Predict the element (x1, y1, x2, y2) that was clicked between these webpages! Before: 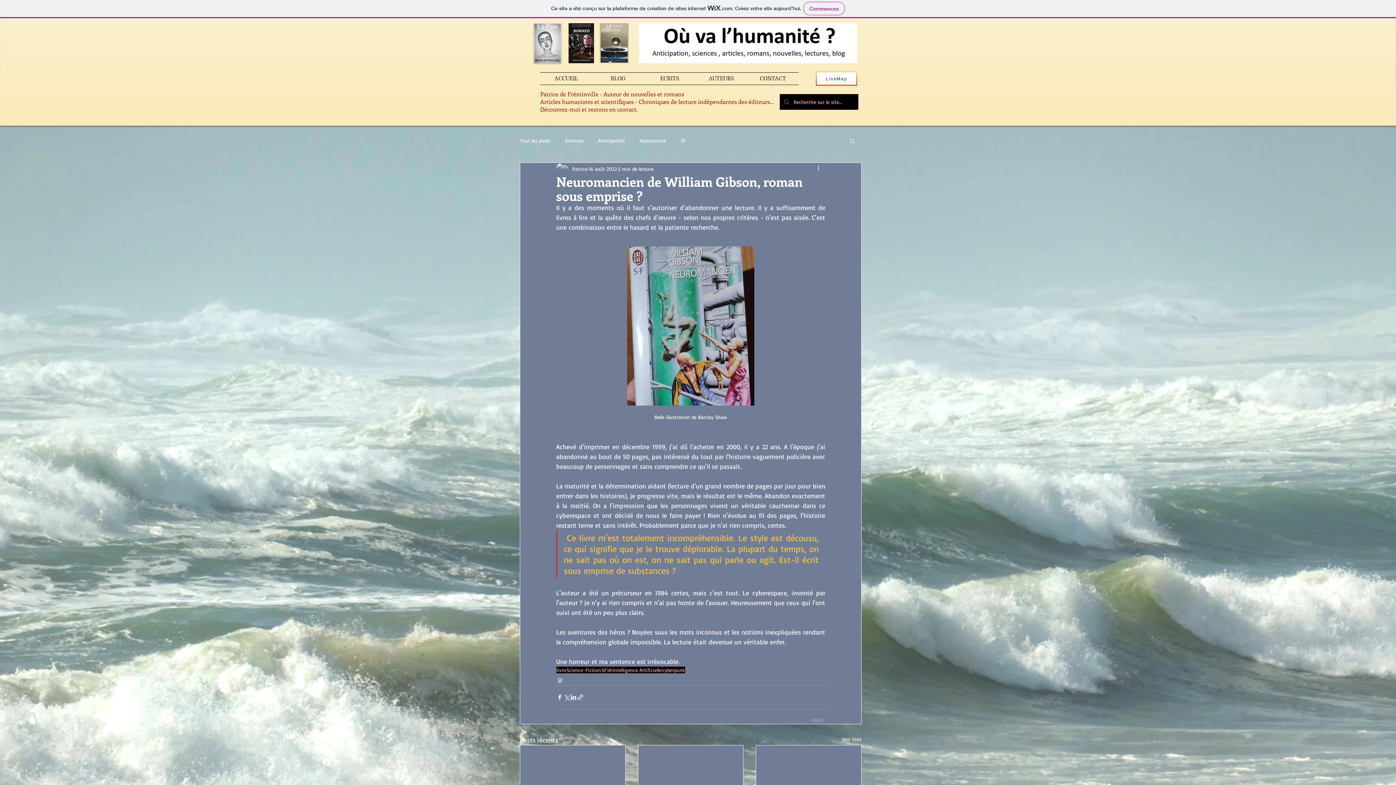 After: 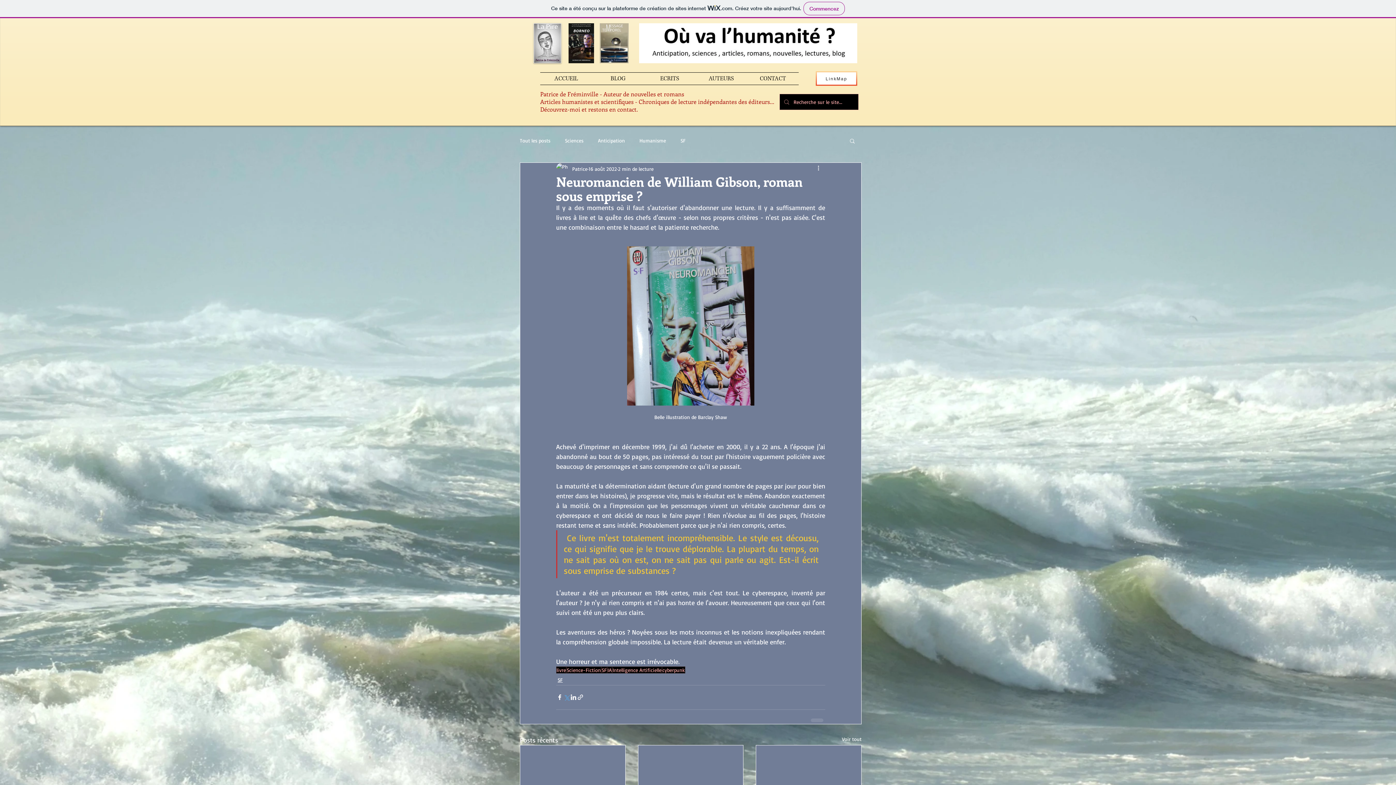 Action: label: Partager via X (Twitter) bbox: (563, 694, 570, 701)